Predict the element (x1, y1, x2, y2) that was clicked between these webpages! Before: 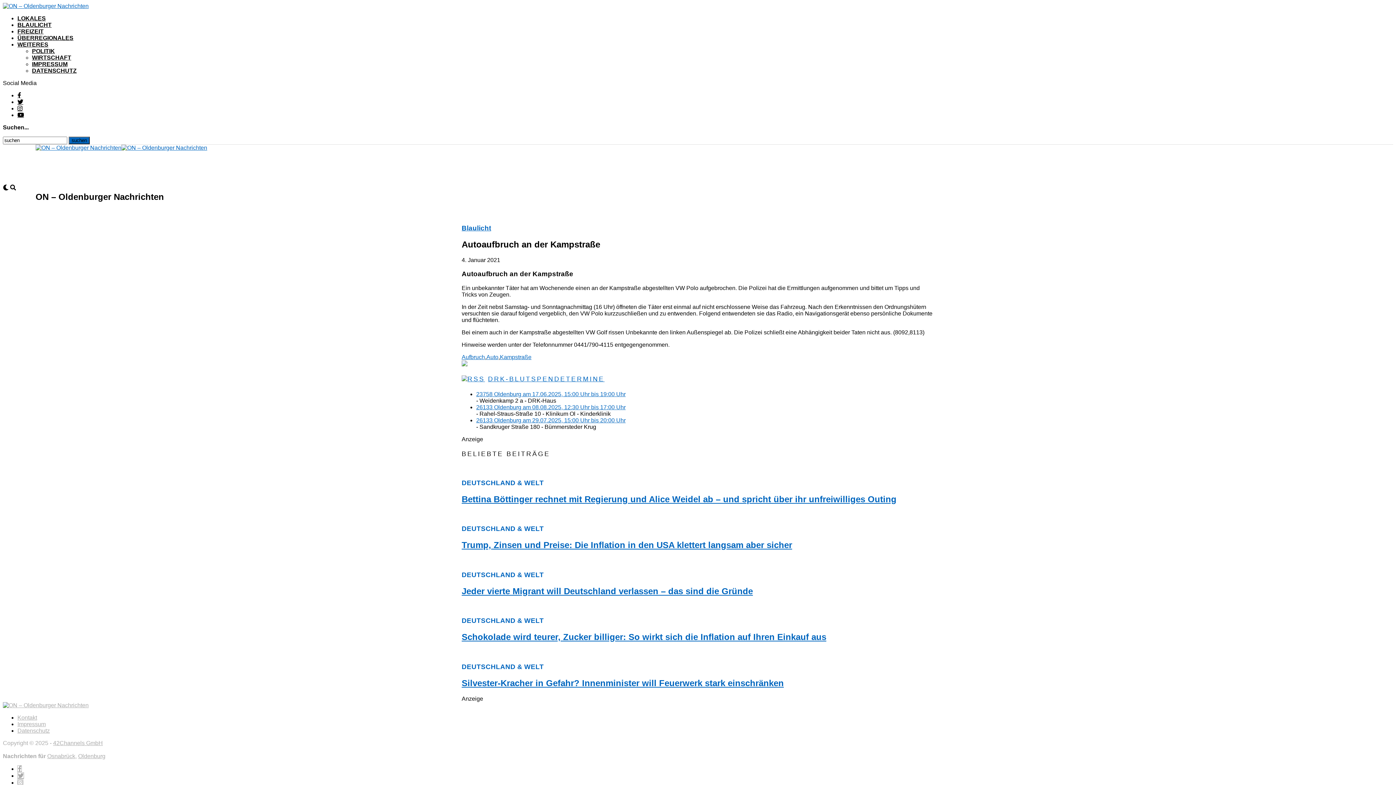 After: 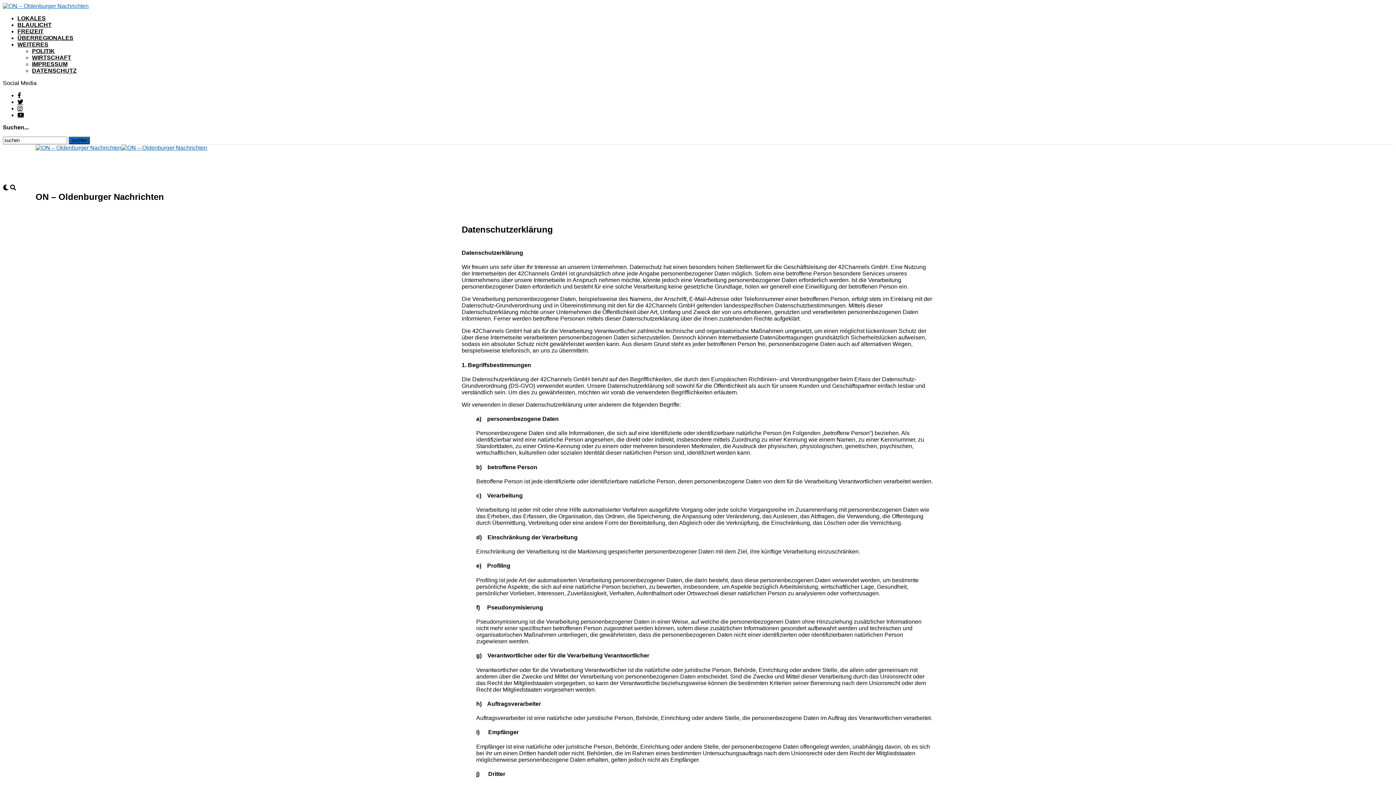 Action: label: DATENSCHUTZ bbox: (32, 67, 76, 73)